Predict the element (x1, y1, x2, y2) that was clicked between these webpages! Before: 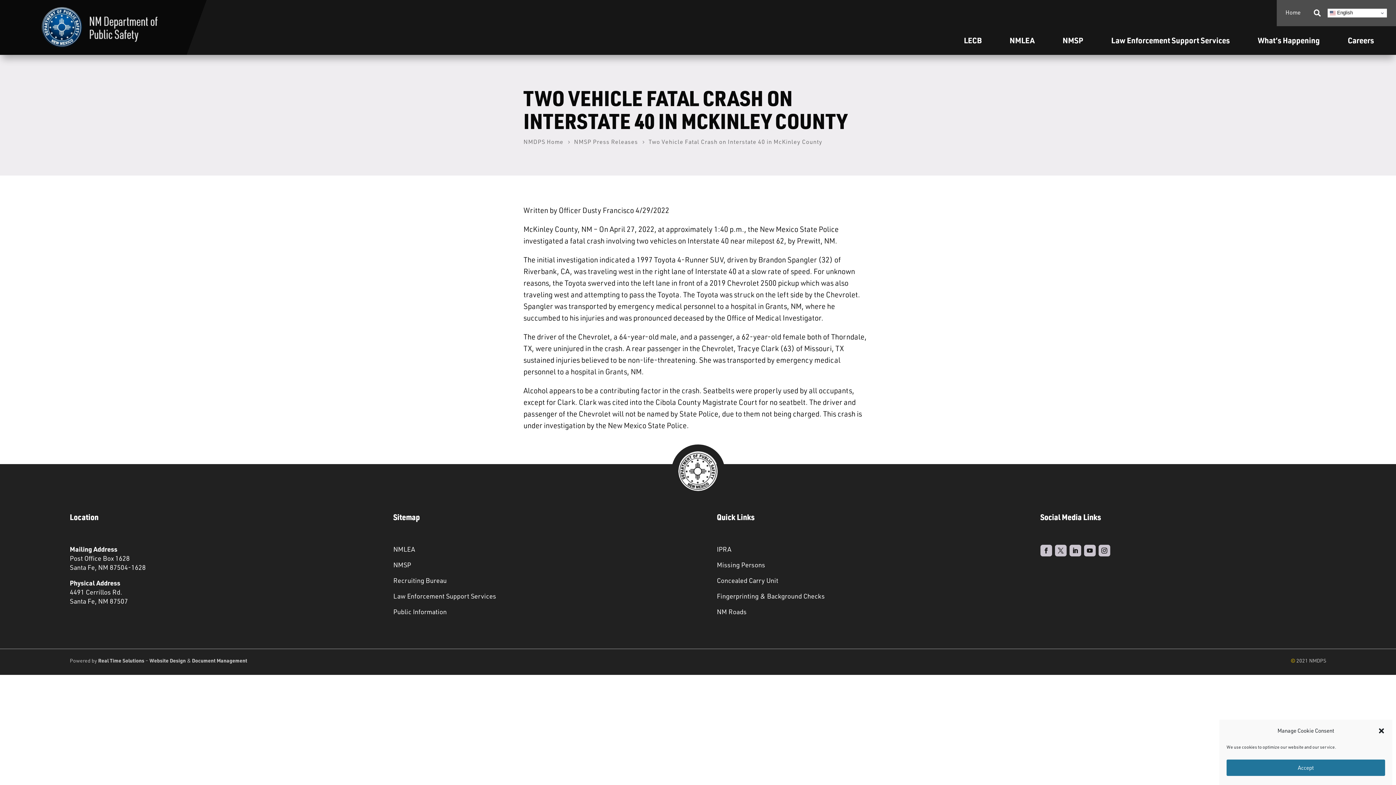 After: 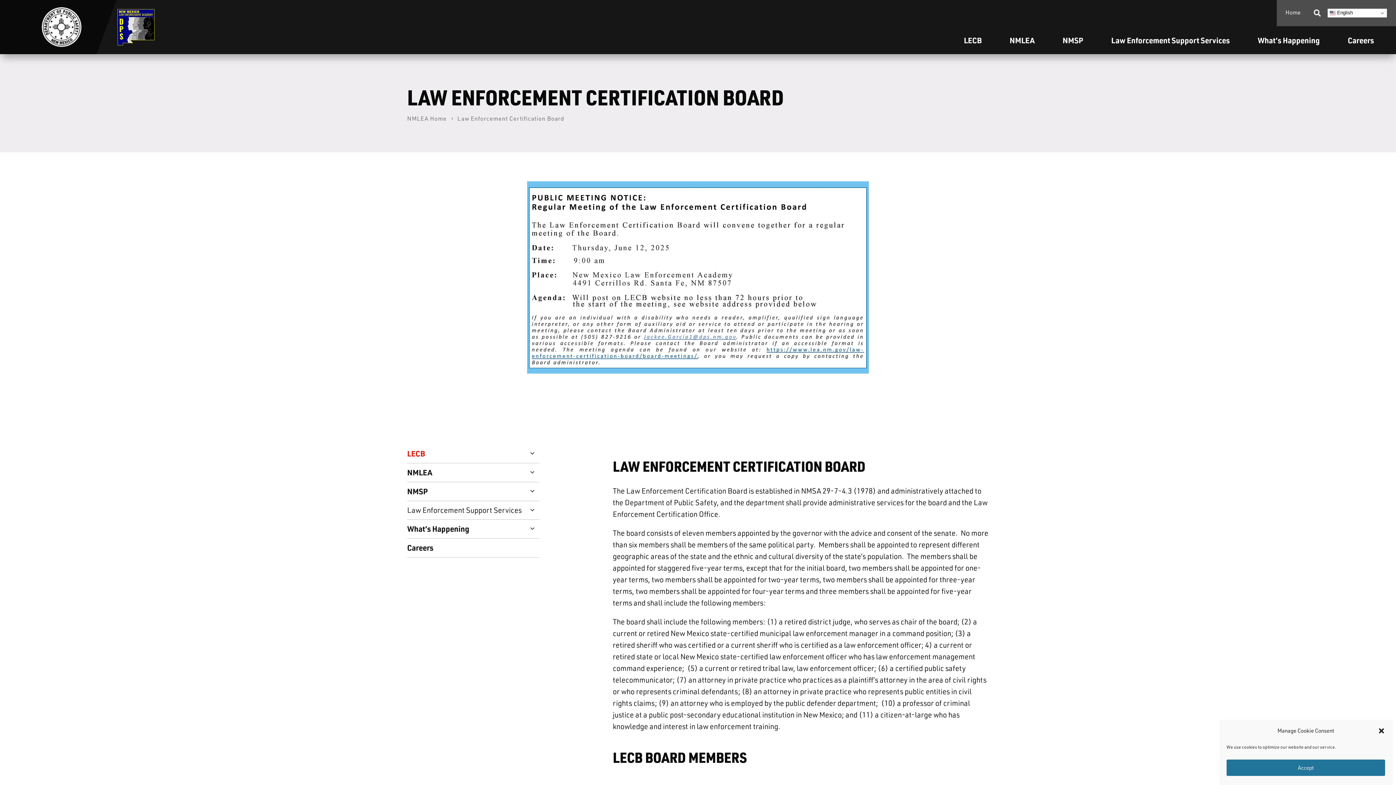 Action: label: LECB bbox: (950, 26, 995, 54)